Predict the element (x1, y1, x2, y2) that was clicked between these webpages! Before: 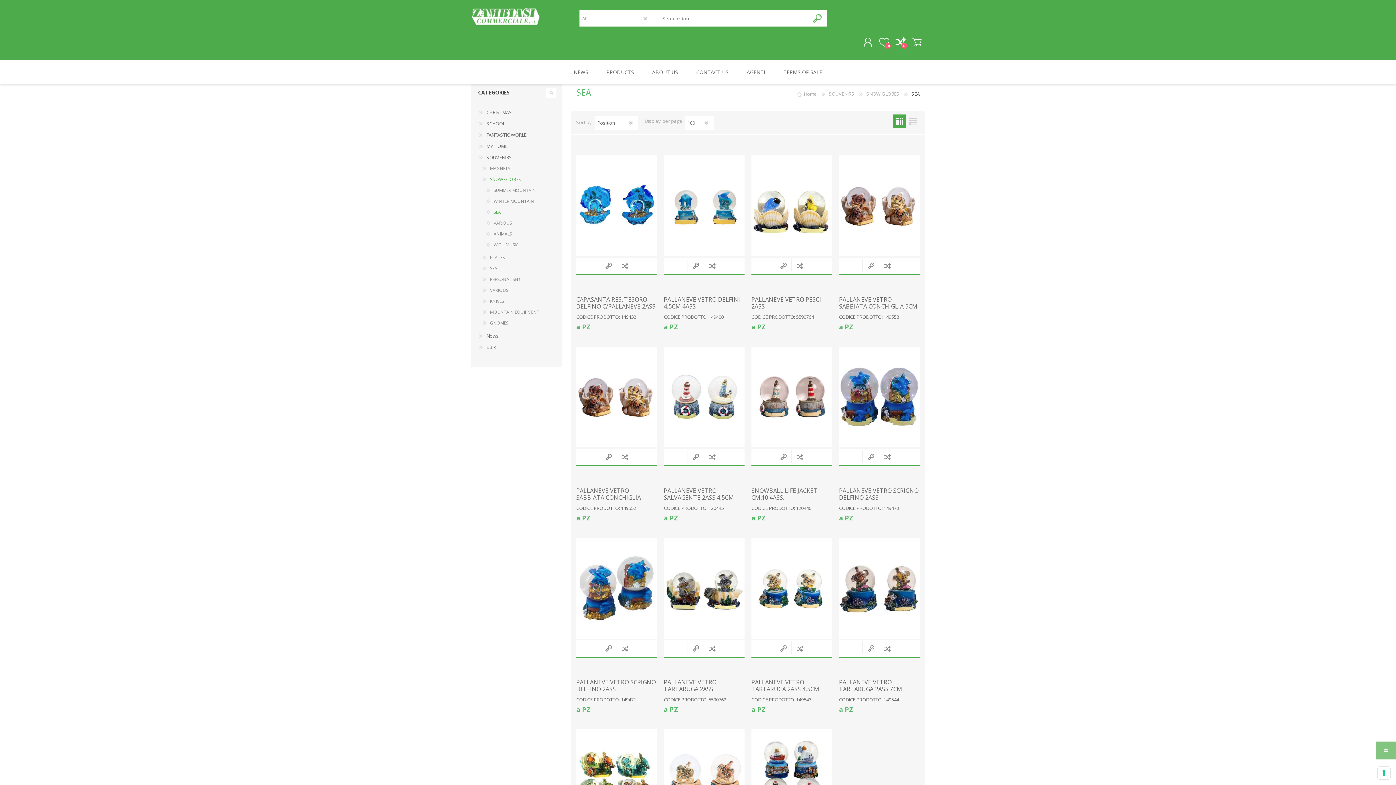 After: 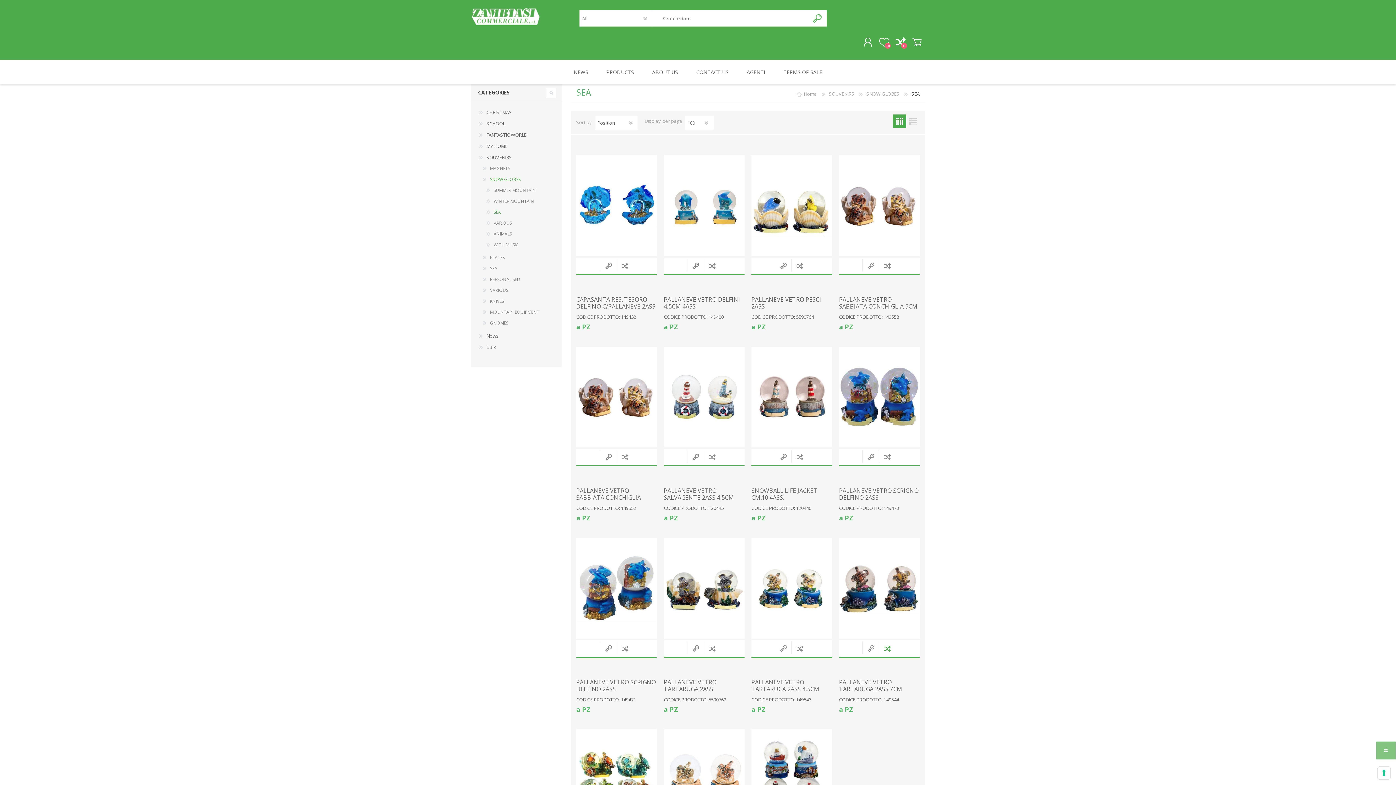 Action: bbox: (879, 640, 896, 656) label: ADD TO COMPARE LIST